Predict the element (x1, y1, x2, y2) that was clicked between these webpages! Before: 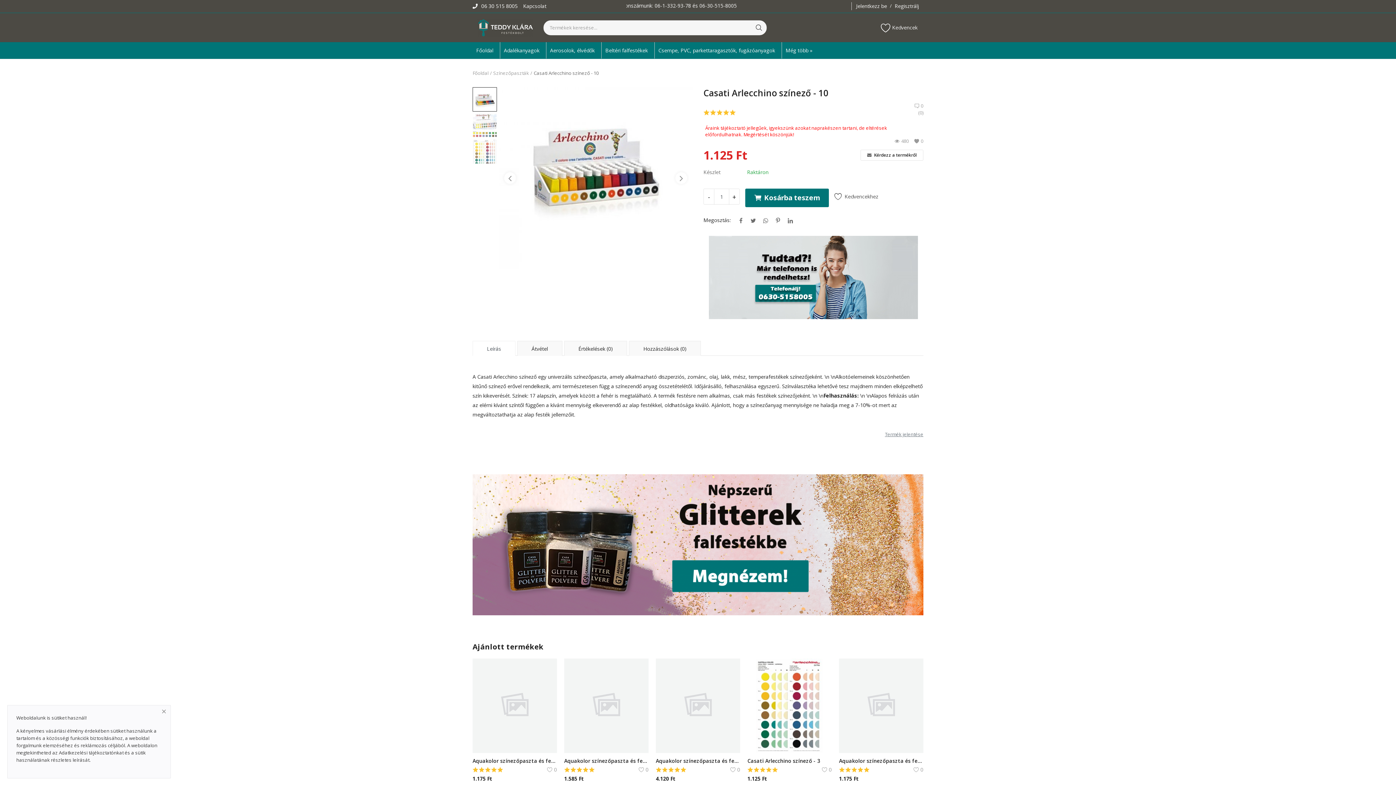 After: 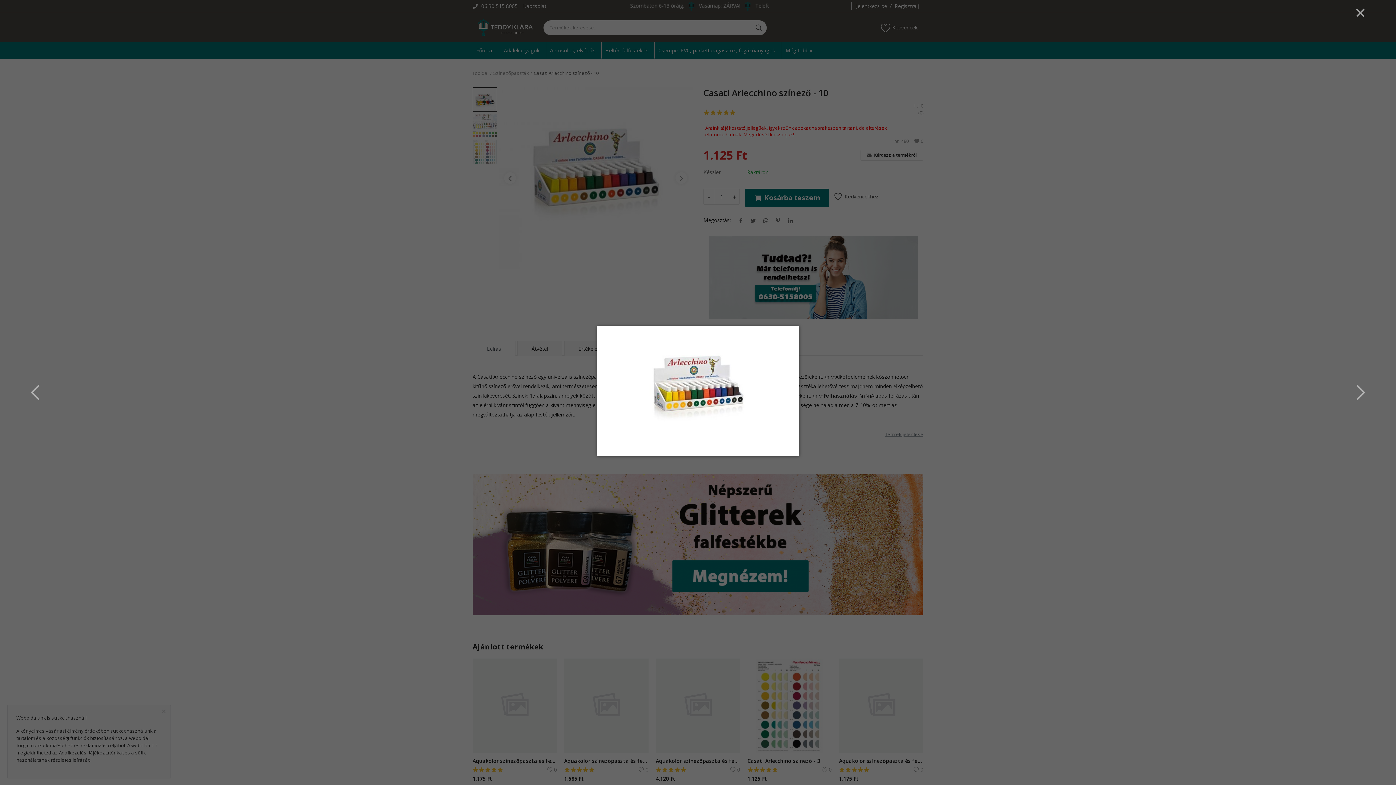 Action: bbox: (498, 87, 692, 281)